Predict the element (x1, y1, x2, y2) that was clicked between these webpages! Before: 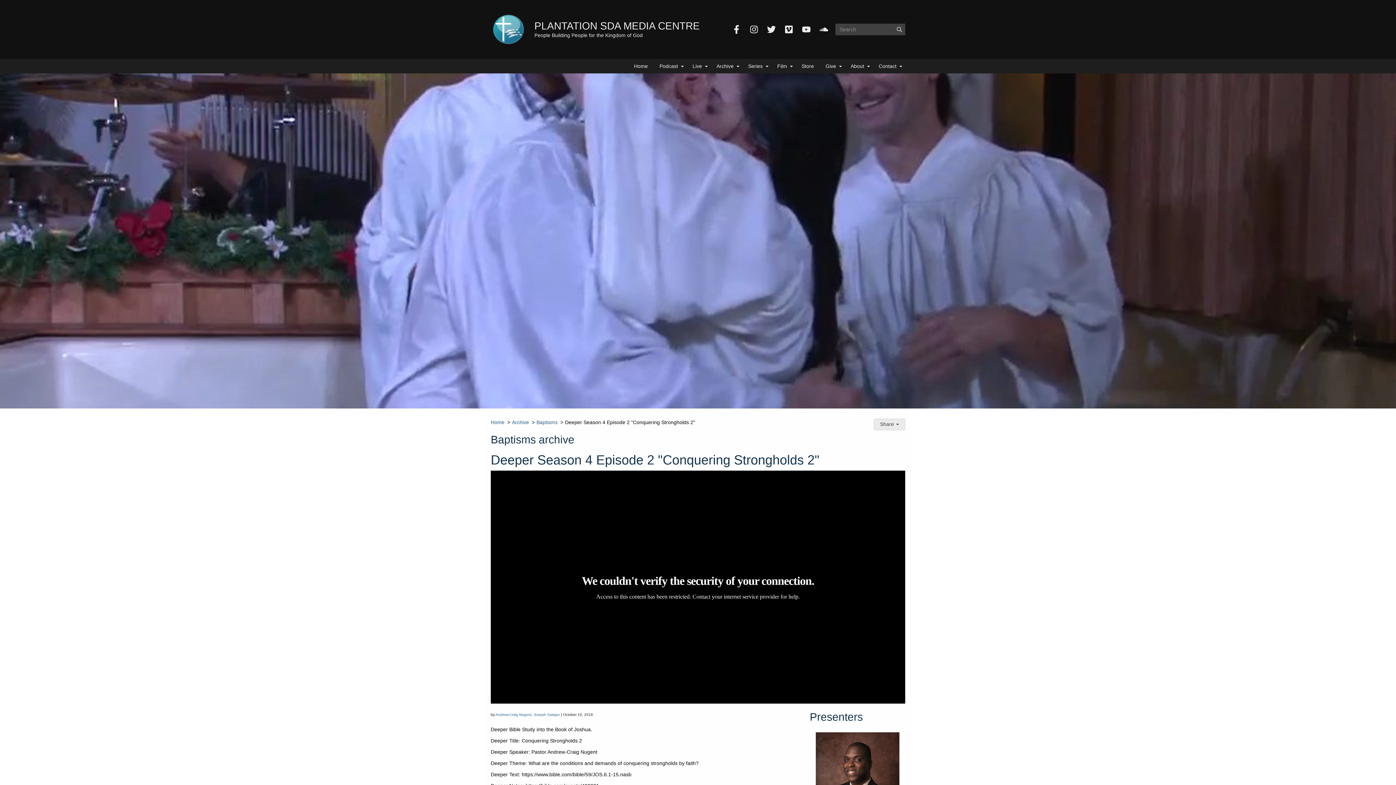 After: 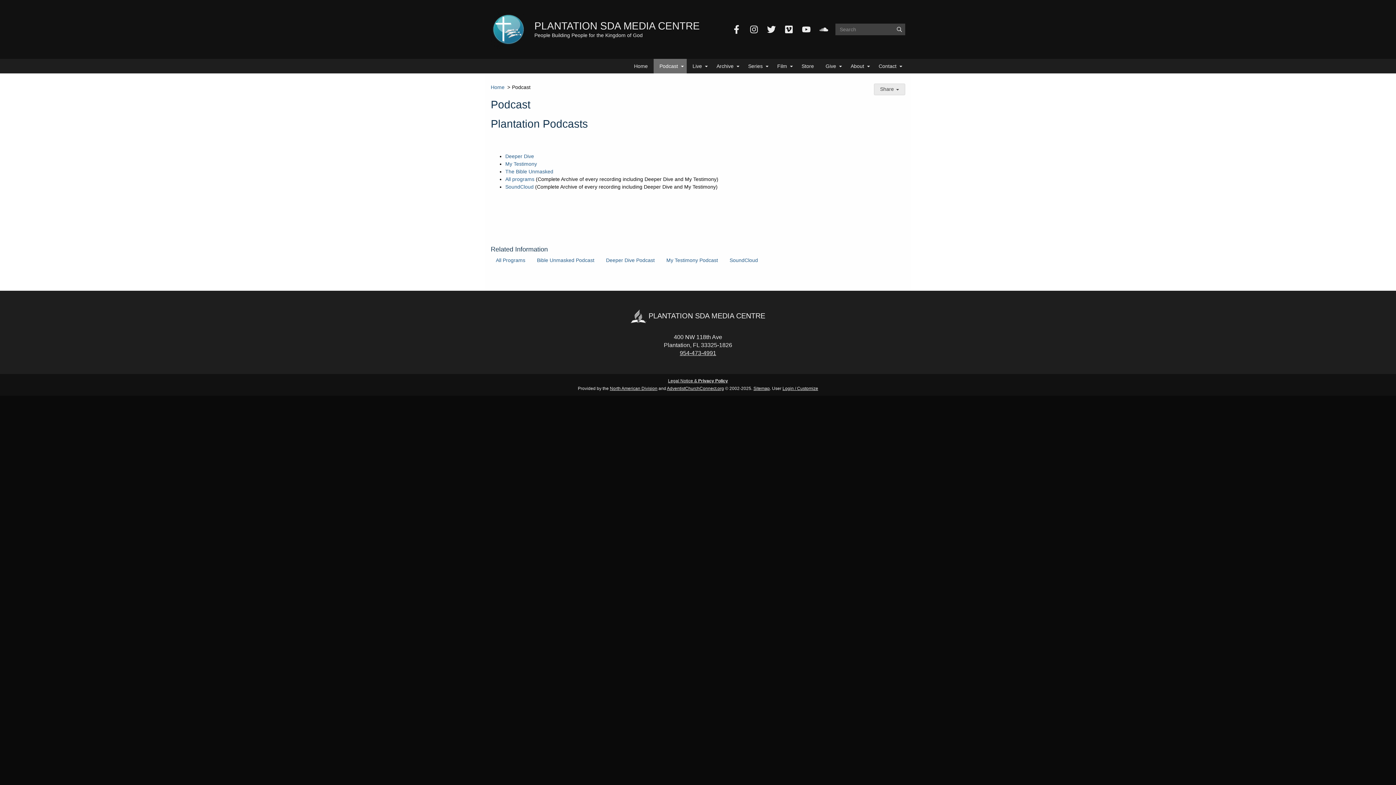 Action: bbox: (653, 58, 686, 73) label: Podcast